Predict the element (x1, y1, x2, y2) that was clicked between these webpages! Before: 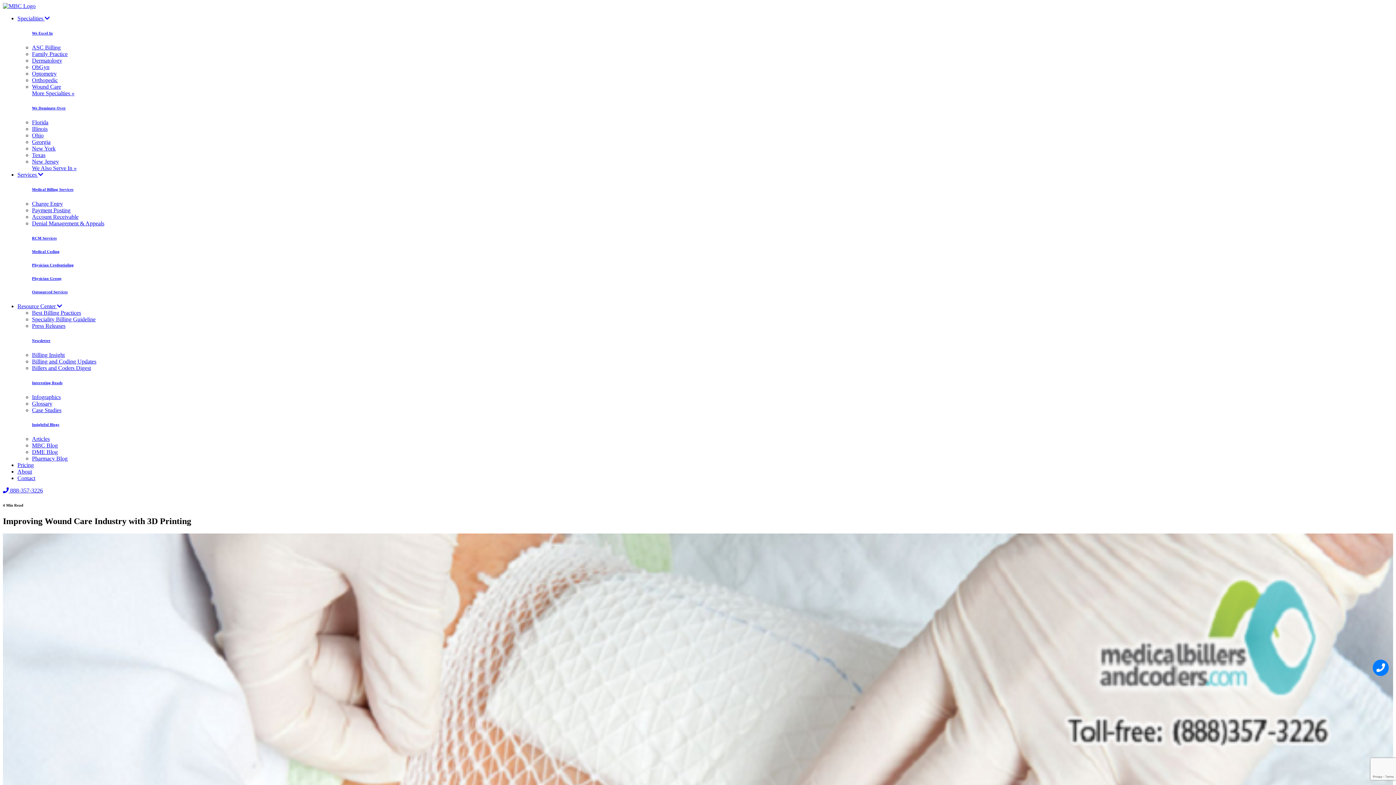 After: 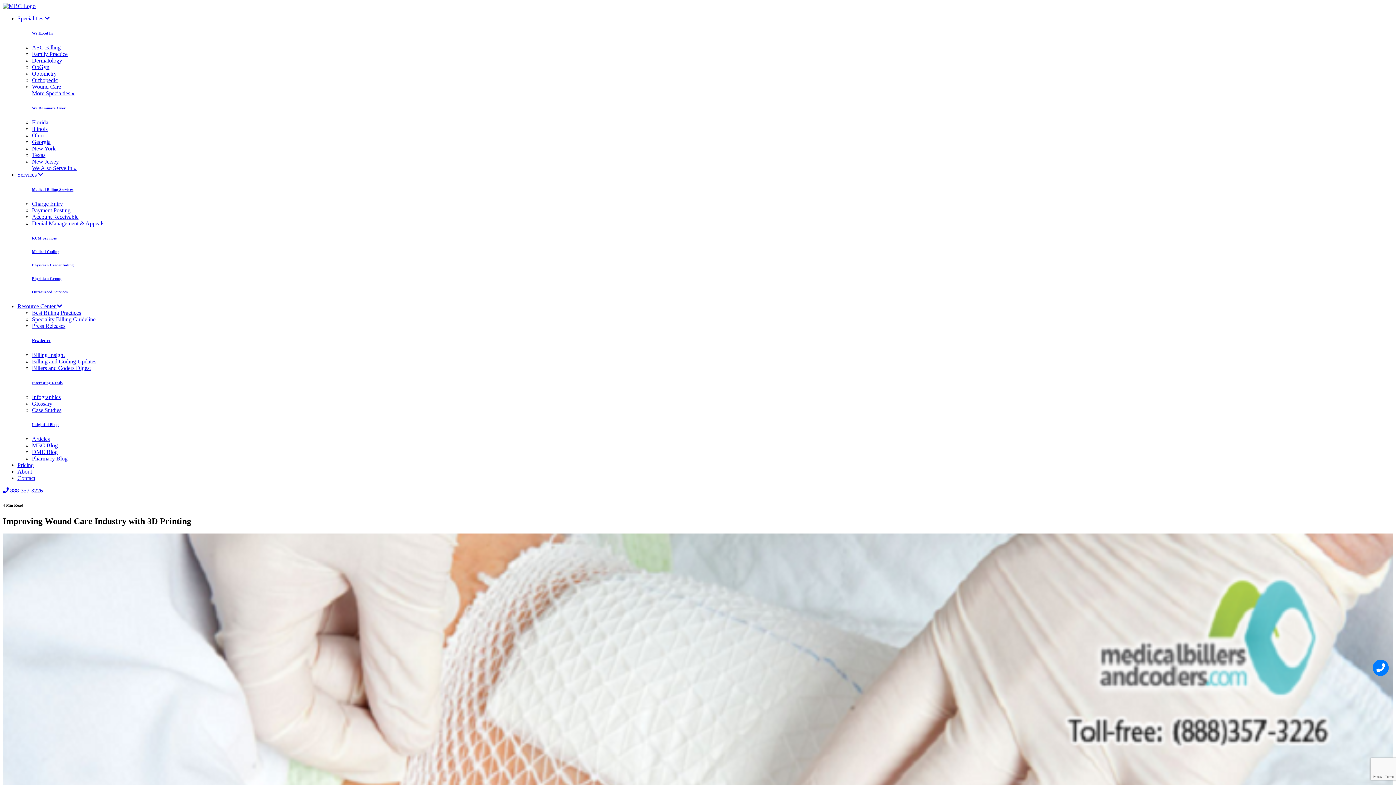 Action: bbox: (32, 105, 65, 110) label: We Dominate Over